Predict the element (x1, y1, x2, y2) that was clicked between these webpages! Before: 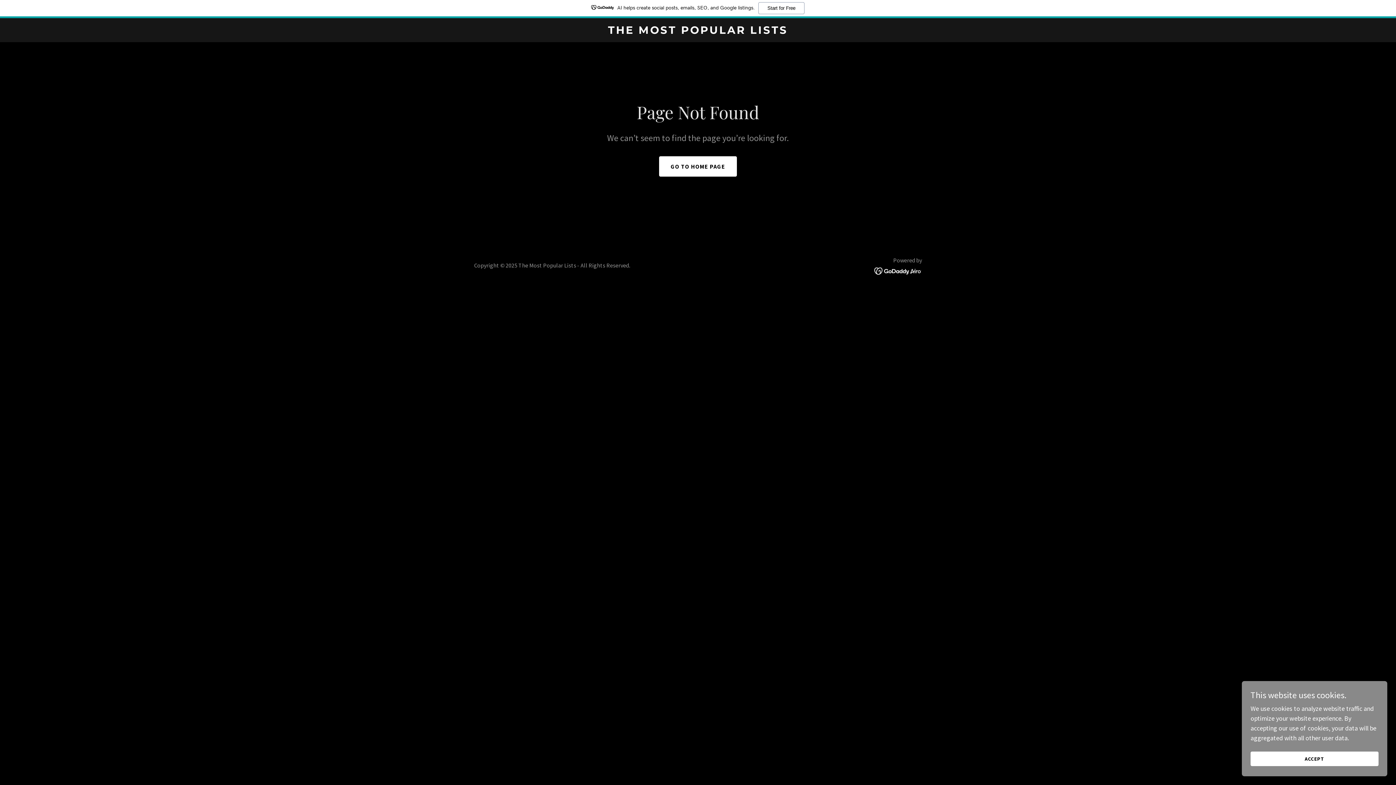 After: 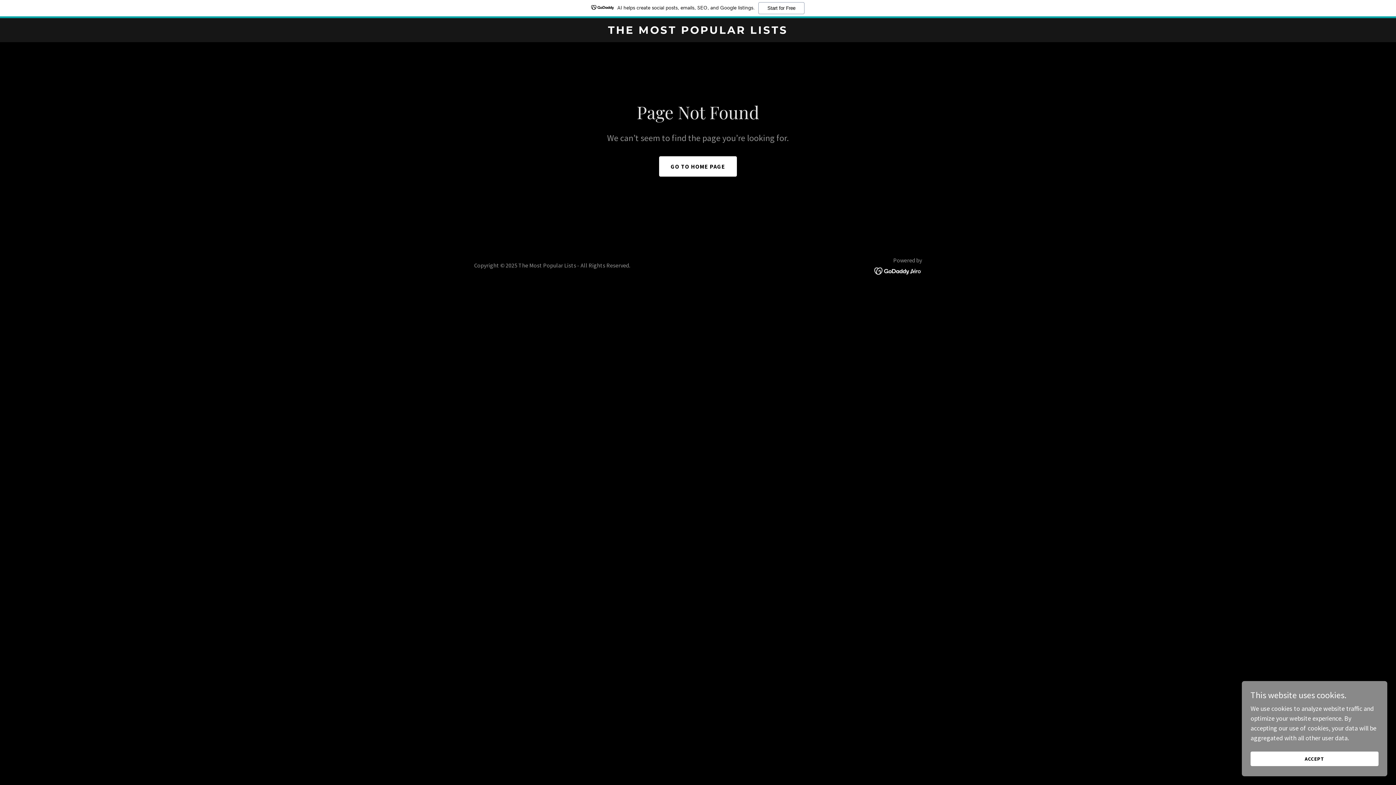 Action: bbox: (0, 0, 1396, 18) label: AI helps create social posts, emails, SEO, and Google listings.
Start for Free